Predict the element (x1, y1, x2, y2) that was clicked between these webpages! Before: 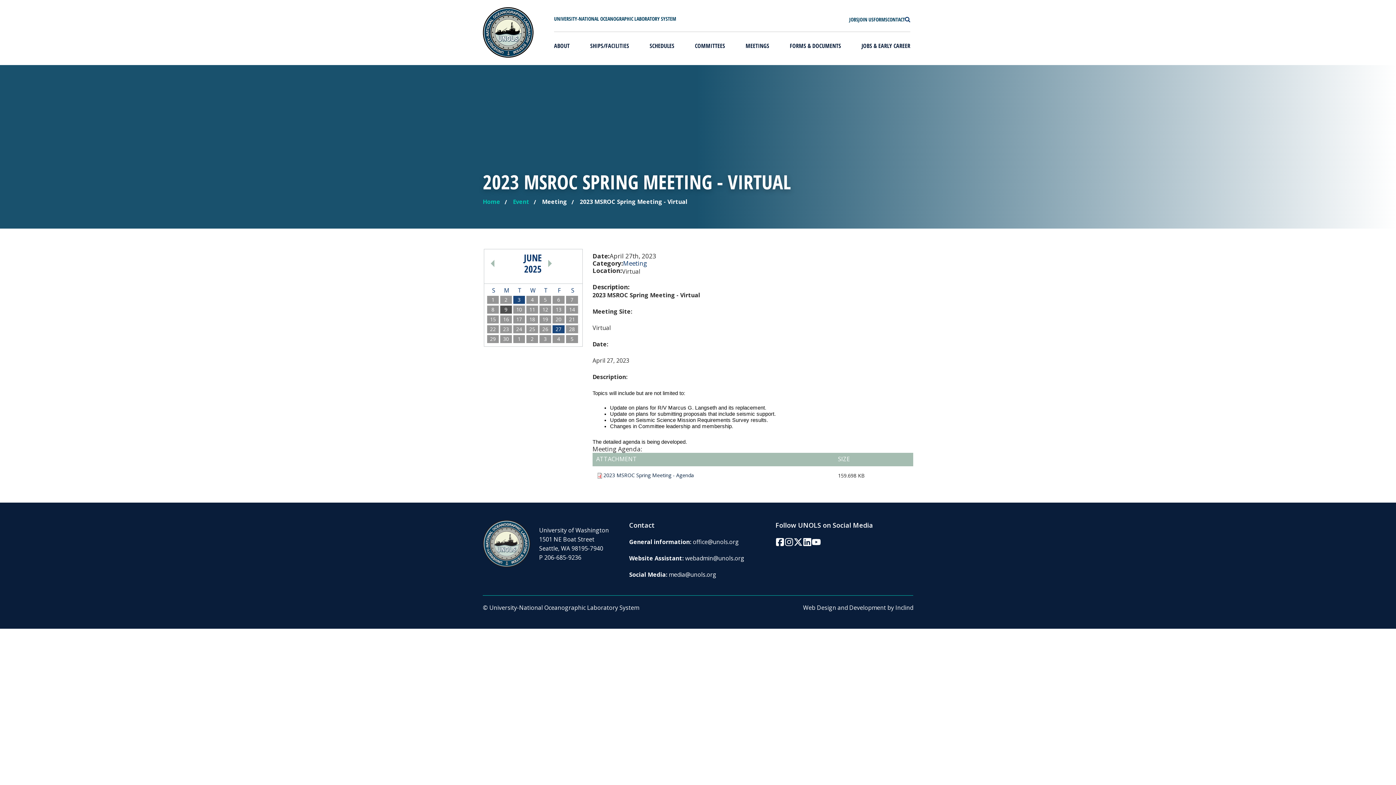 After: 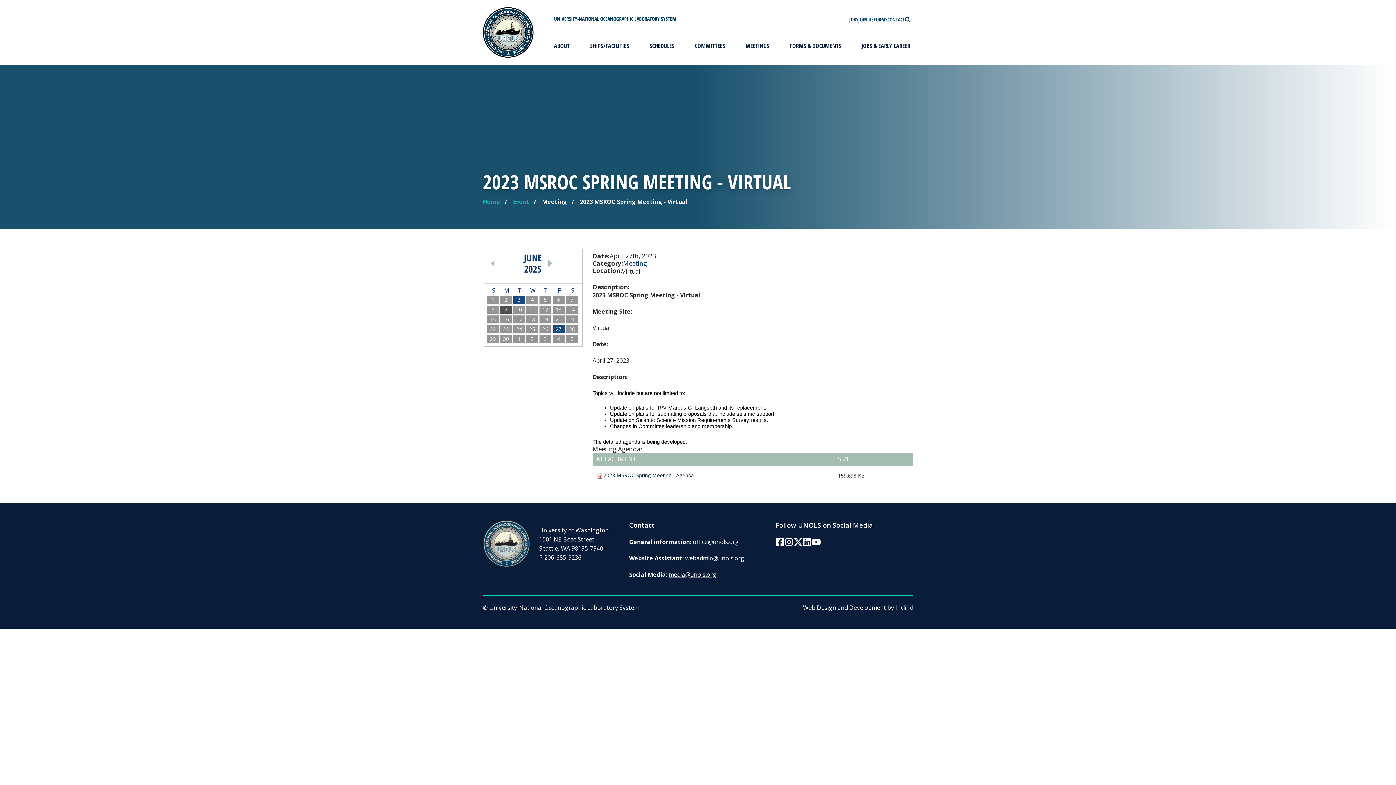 Action: bbox: (668, 569, 716, 580) label: media@unols.org